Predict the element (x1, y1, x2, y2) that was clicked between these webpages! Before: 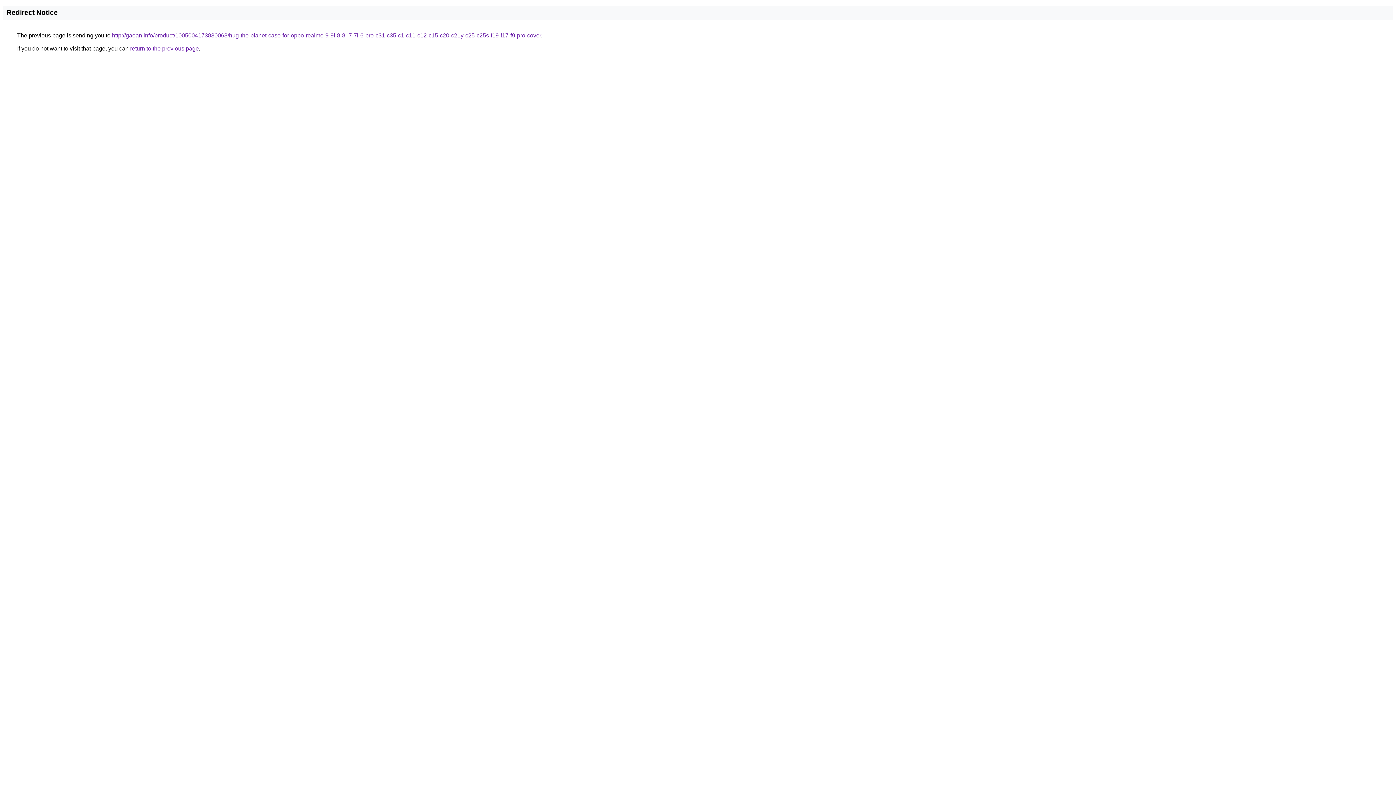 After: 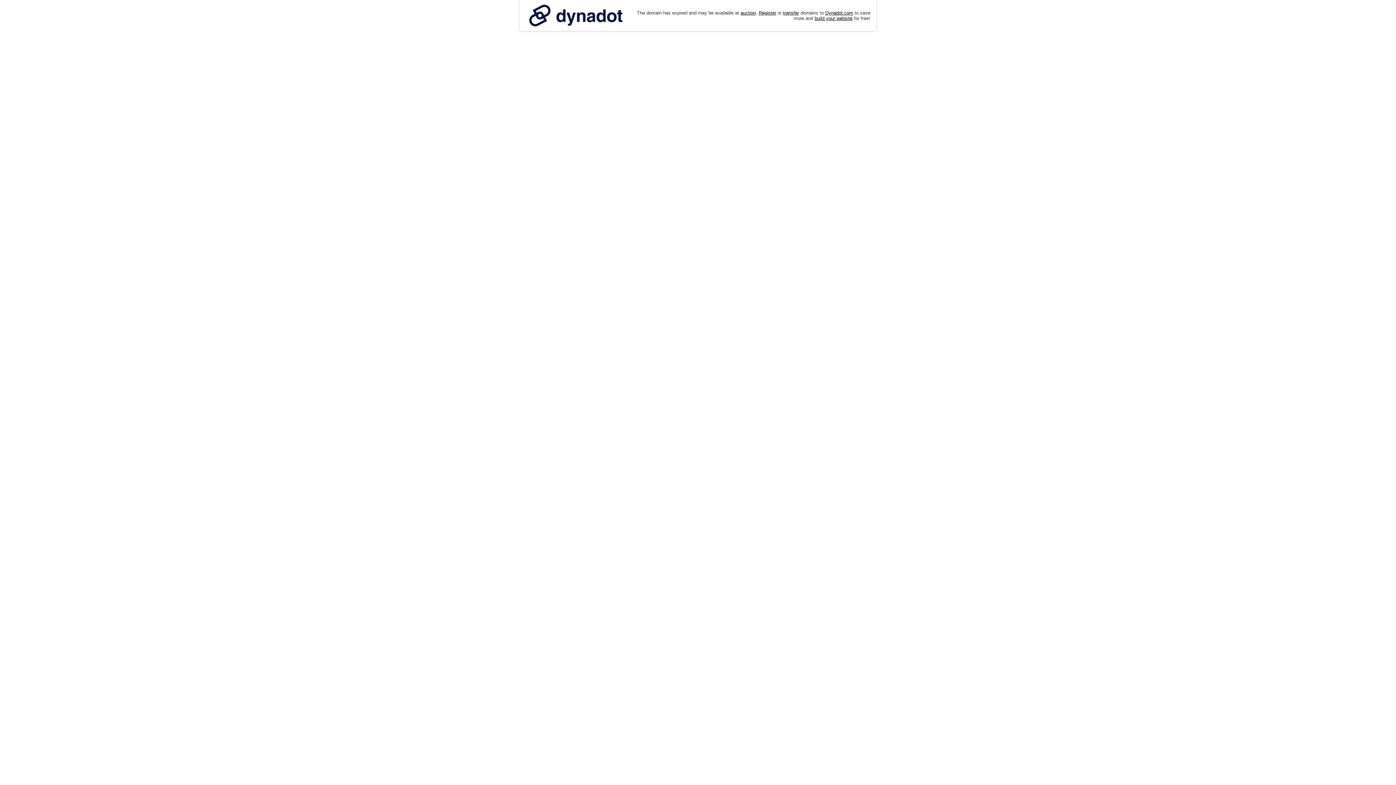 Action: bbox: (112, 32, 541, 38) label: http://gaoan.info/product/1005004173830063/hug-the-planet-case-for-oppo-realme-9-9i-8-8i-7-7i-6-pro-c31-c35-c1-c11-c12-c15-c20-c21y-c25-c25s-f19-f17-f9-pro-cover